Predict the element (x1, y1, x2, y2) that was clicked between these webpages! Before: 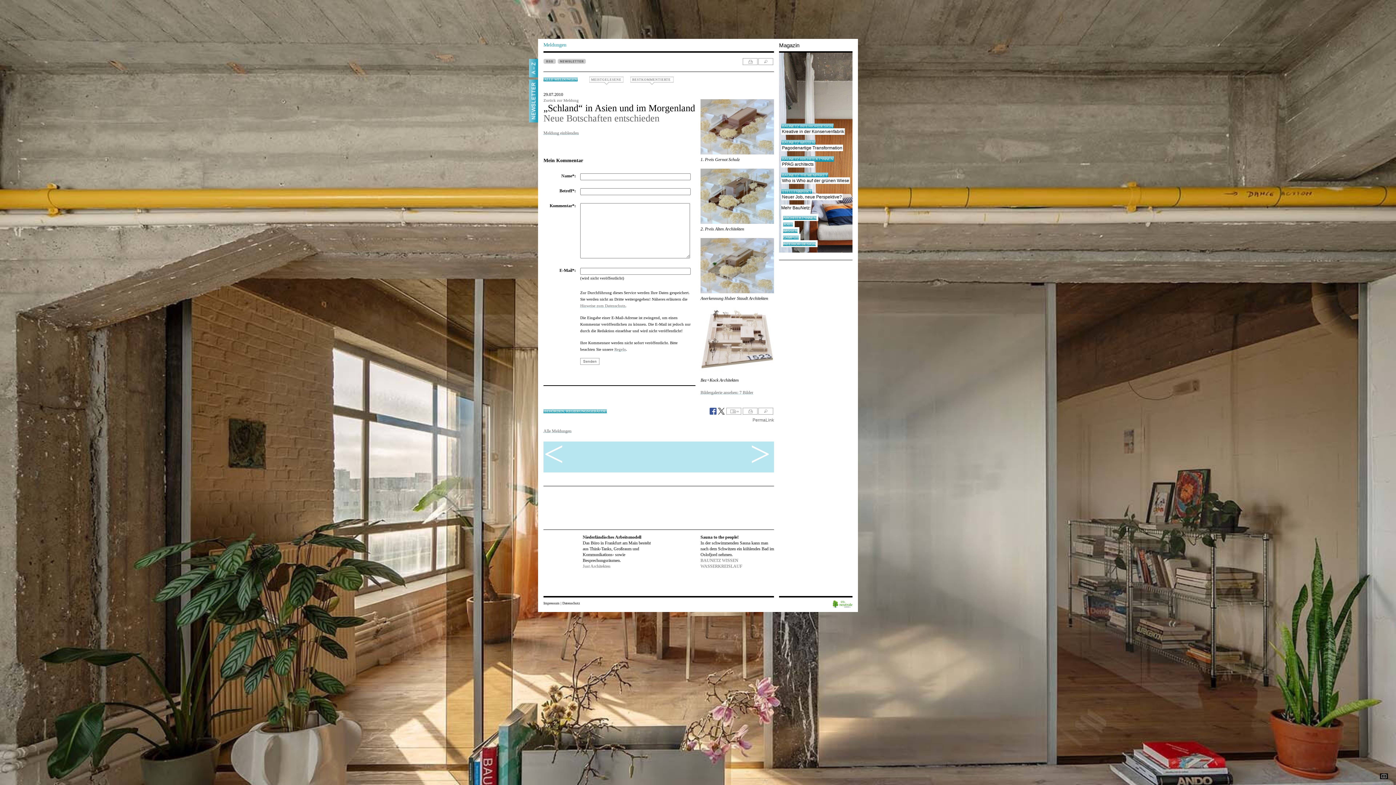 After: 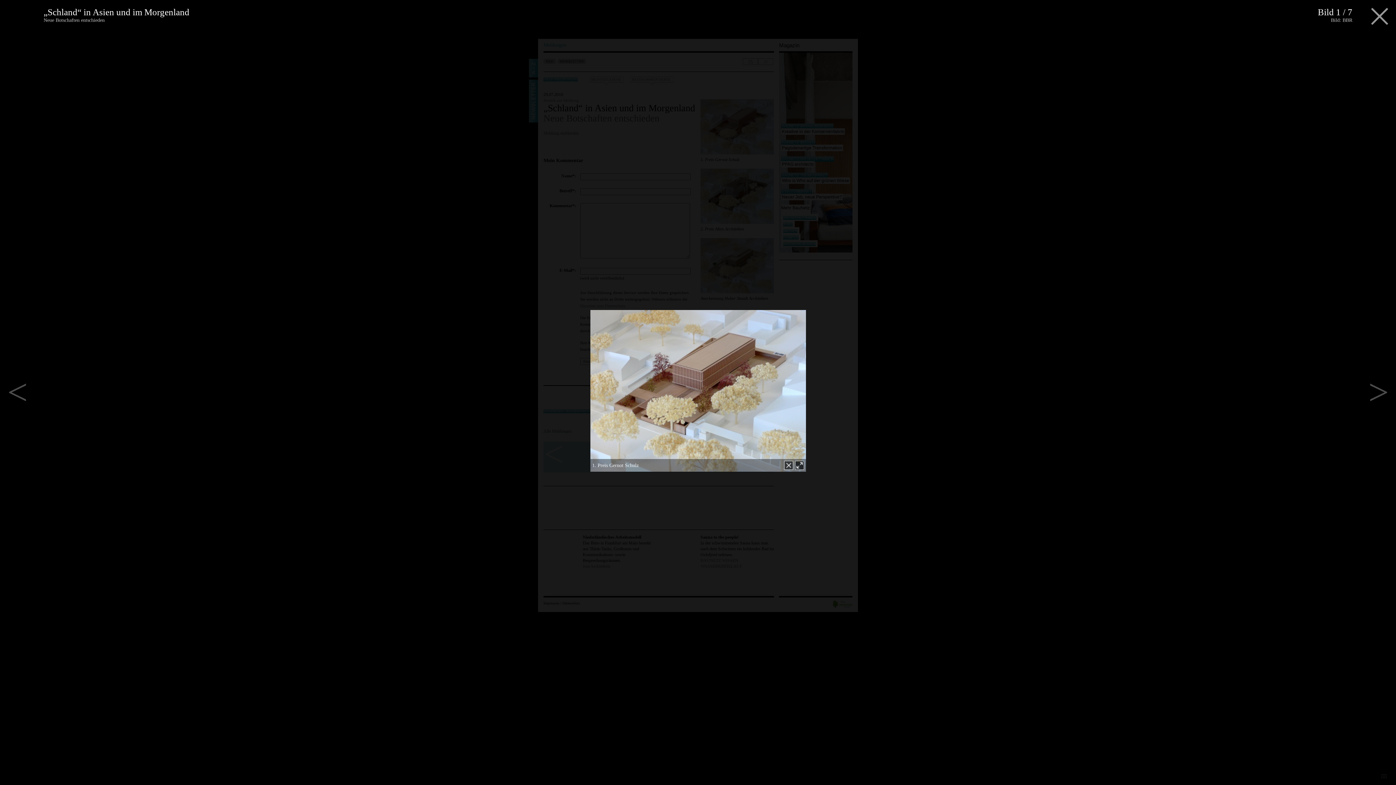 Action: label: Bildergalerie ansehen: 7 Bilder bbox: (700, 390, 753, 395)